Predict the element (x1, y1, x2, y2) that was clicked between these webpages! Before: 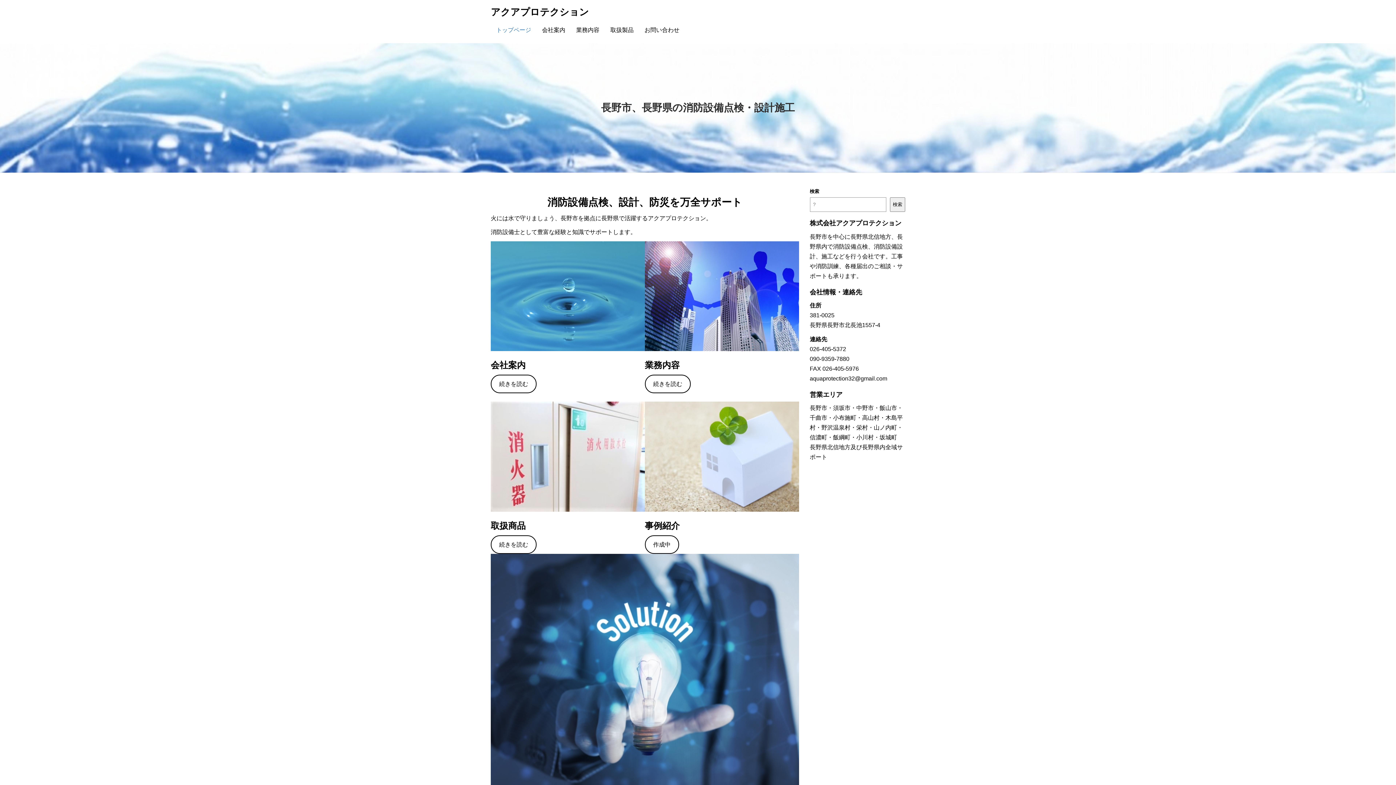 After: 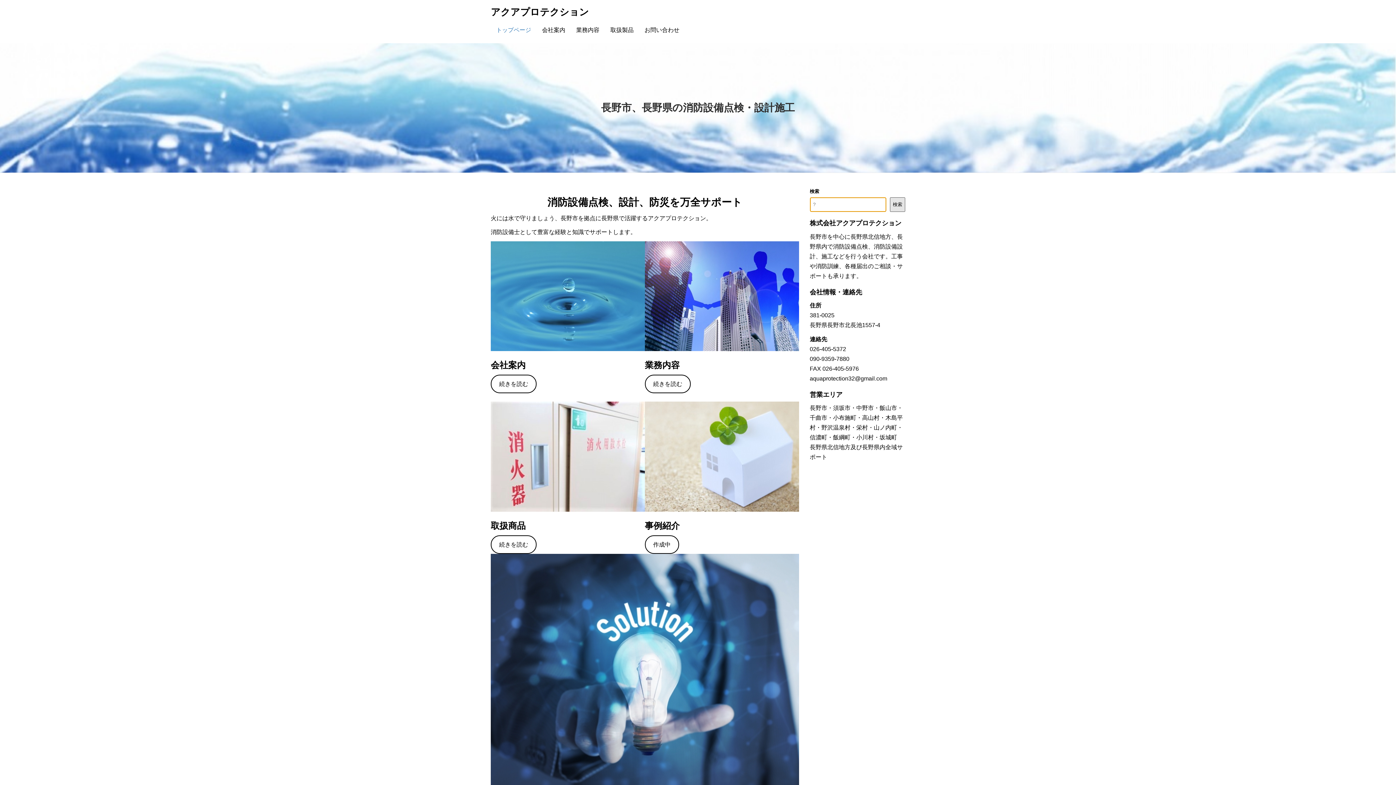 Action: label: 検索 bbox: (890, 197, 905, 212)